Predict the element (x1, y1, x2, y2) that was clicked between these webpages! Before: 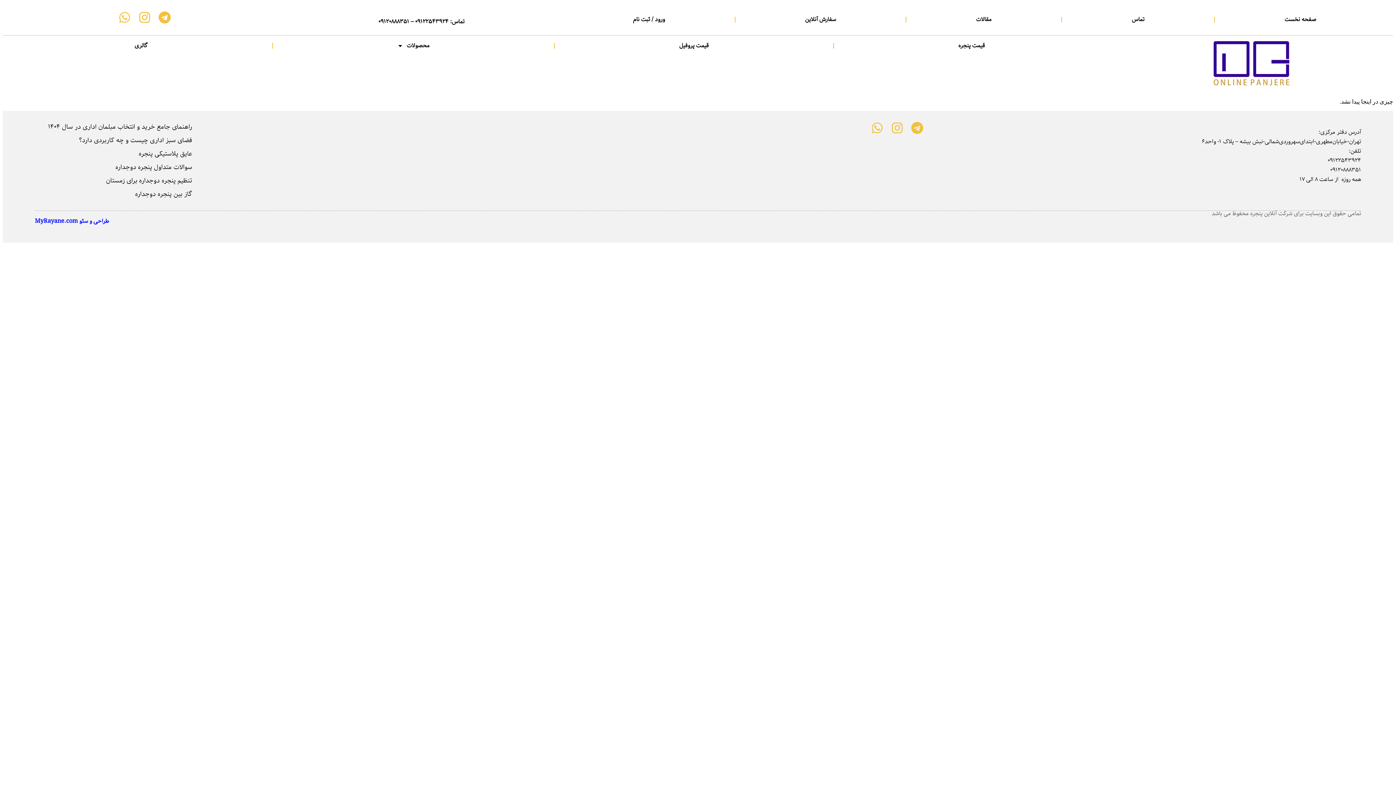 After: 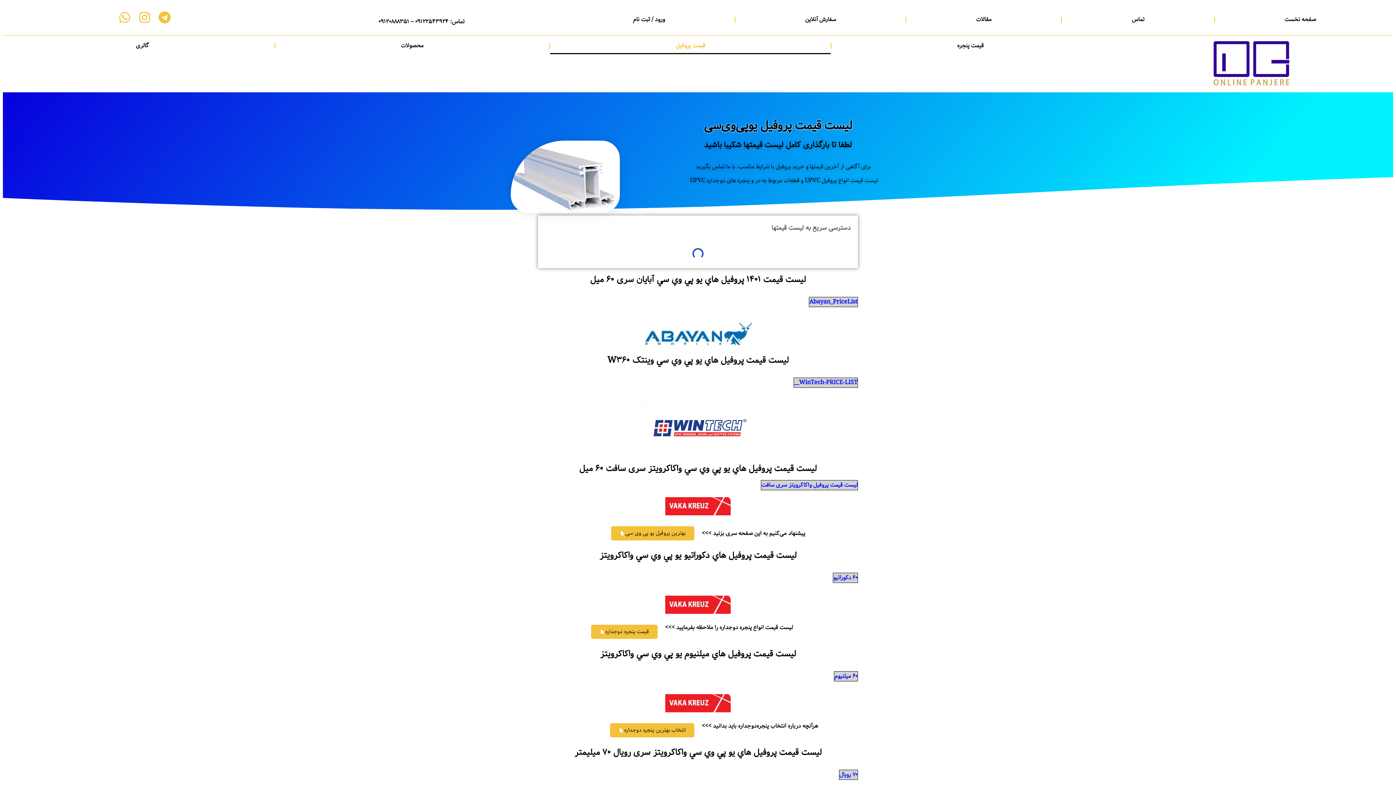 Action: bbox: (554, 37, 833, 54) label: قیمت پروفیل